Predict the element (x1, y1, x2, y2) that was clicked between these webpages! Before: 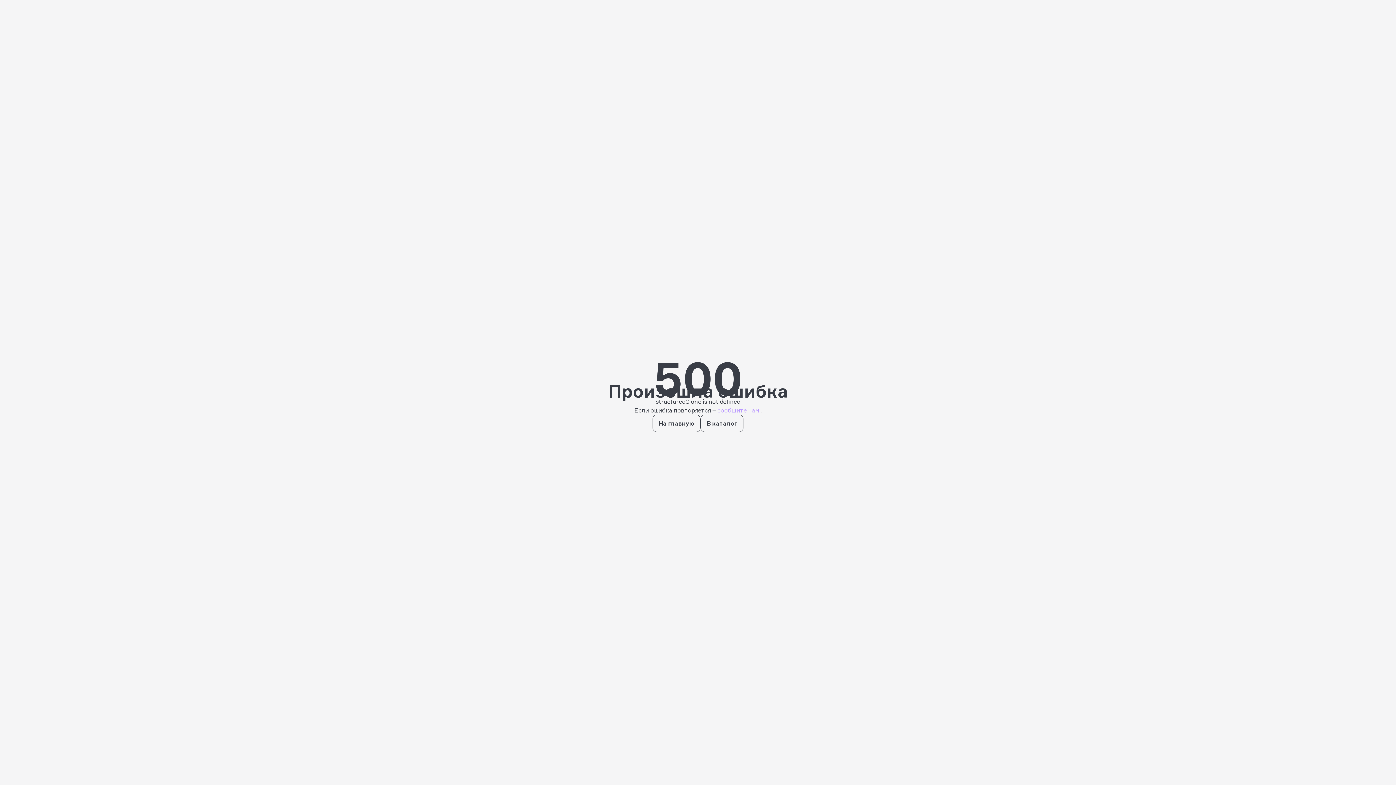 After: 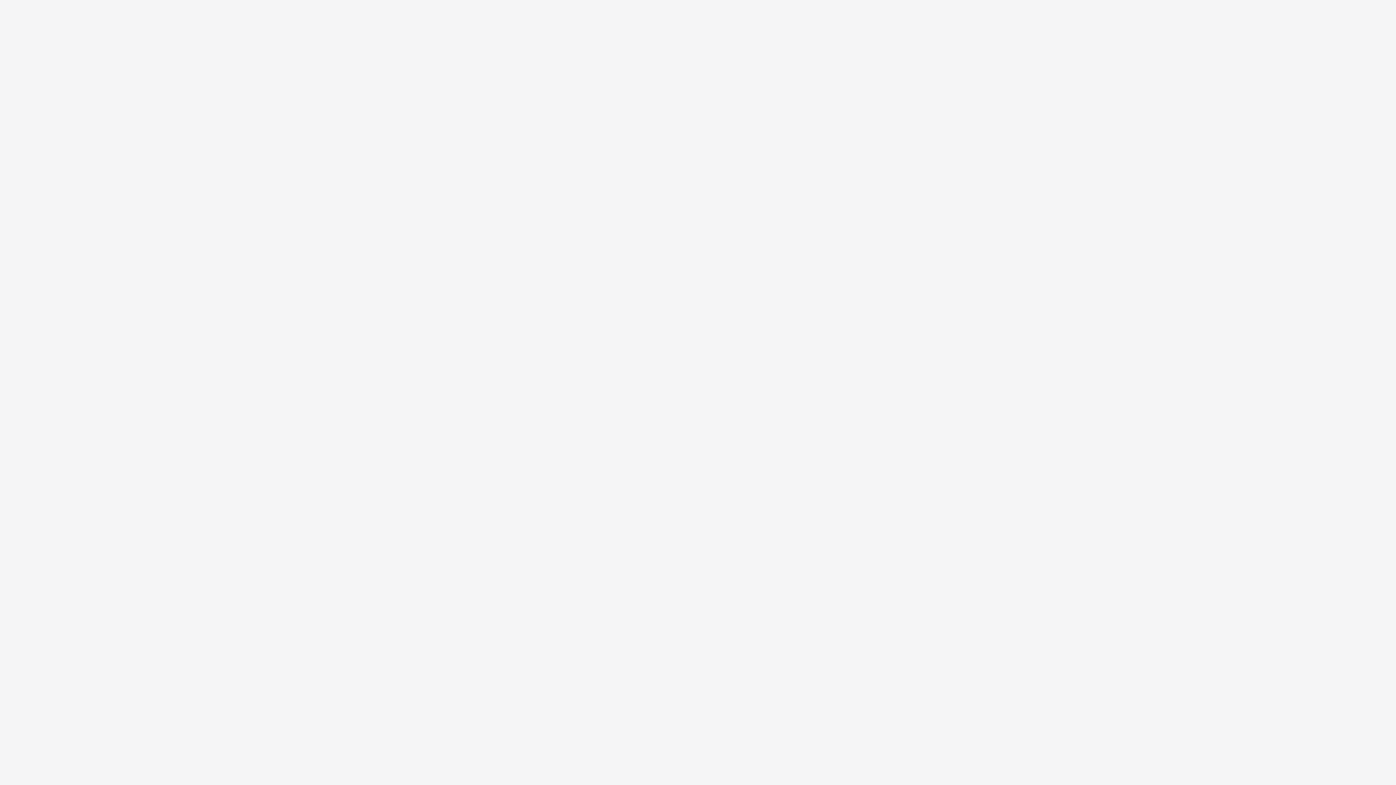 Action: label: сообщите нам  bbox: (717, 406, 760, 414)